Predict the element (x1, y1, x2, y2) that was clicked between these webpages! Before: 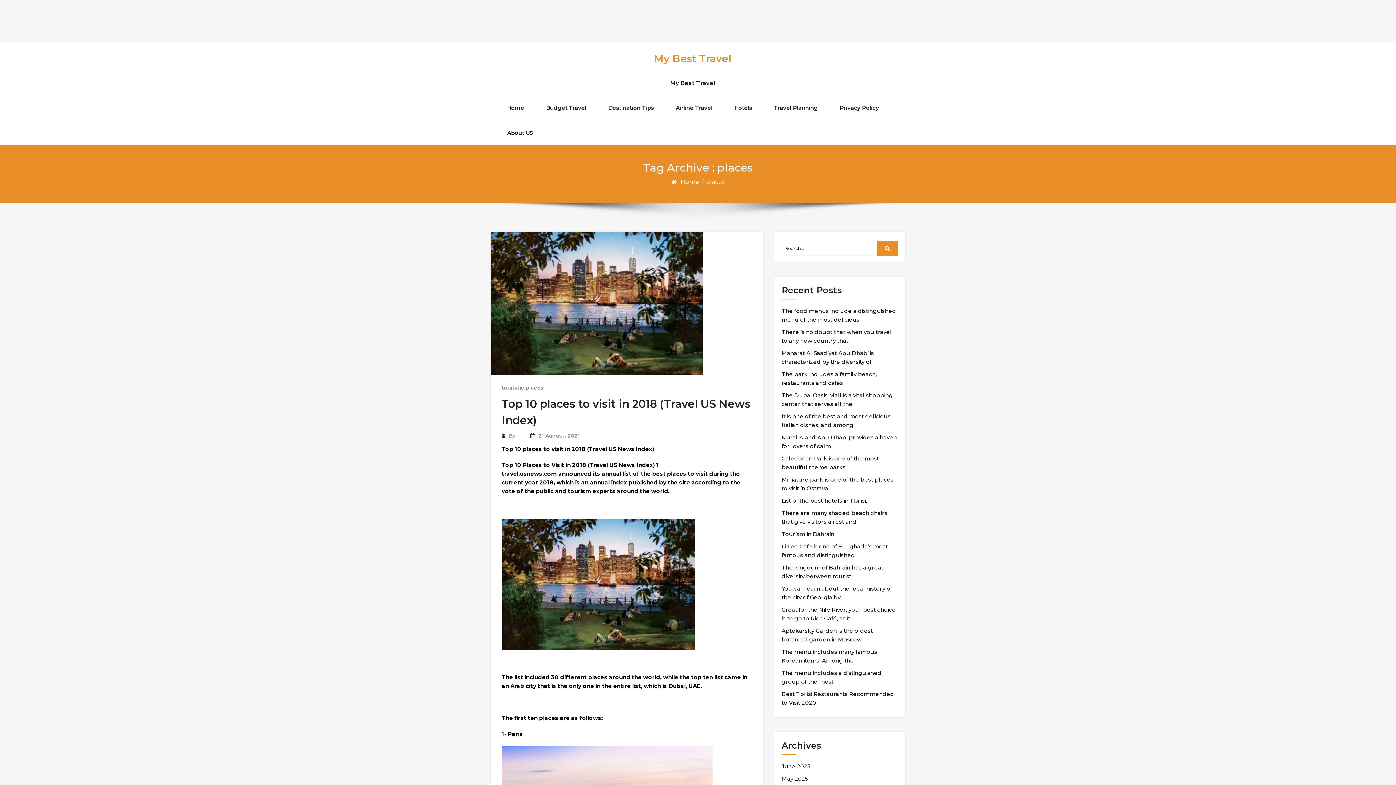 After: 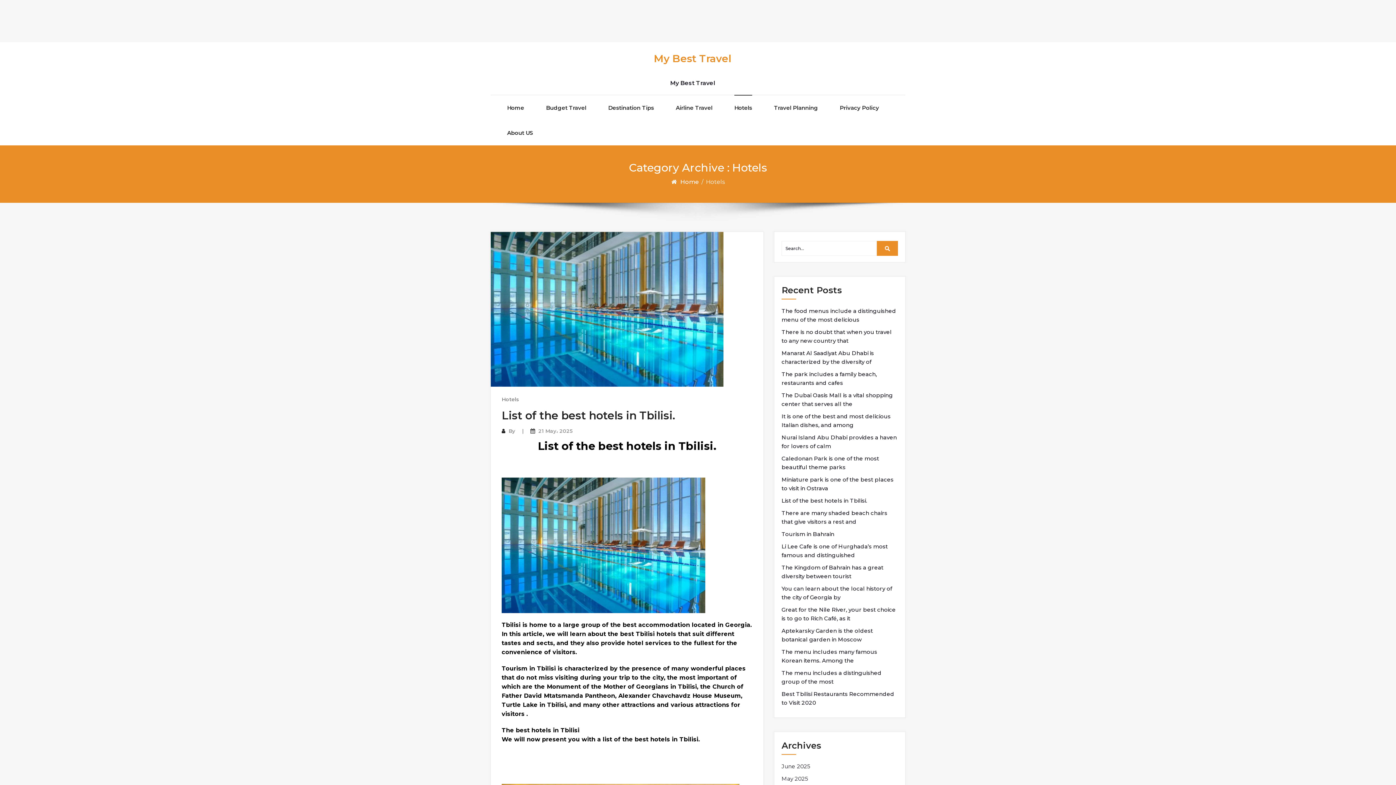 Action: label: Hotels bbox: (734, 95, 752, 120)